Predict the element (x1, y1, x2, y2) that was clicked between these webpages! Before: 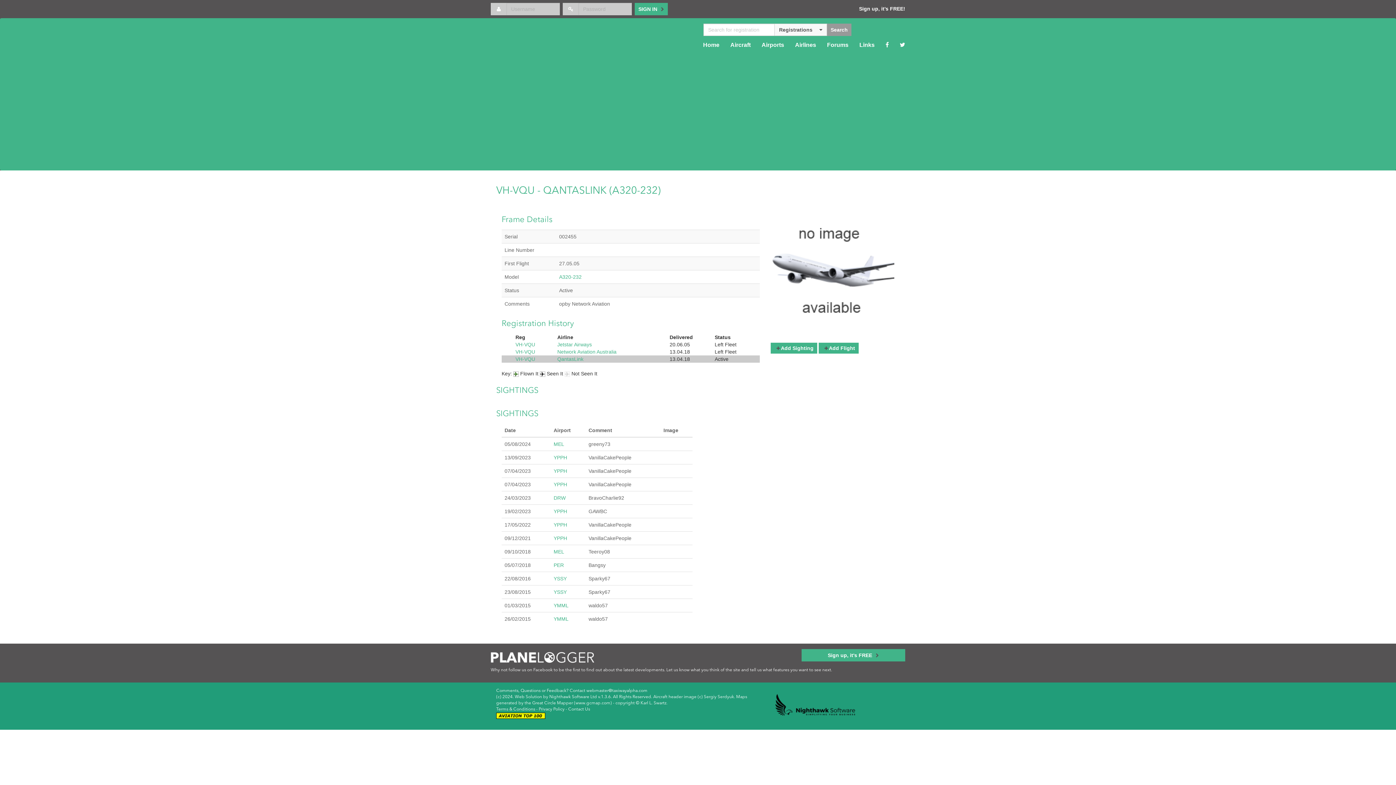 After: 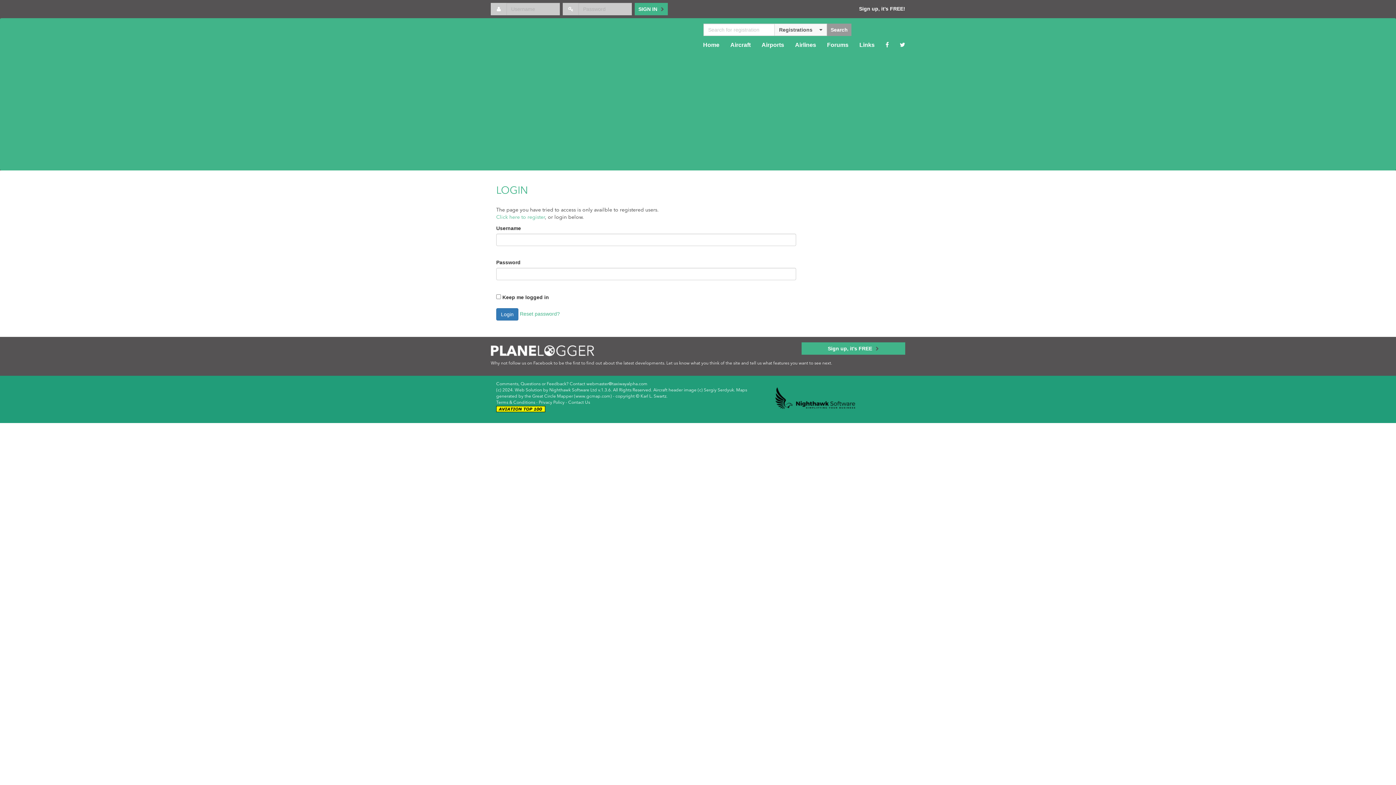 Action: label: YMML bbox: (553, 616, 568, 622)